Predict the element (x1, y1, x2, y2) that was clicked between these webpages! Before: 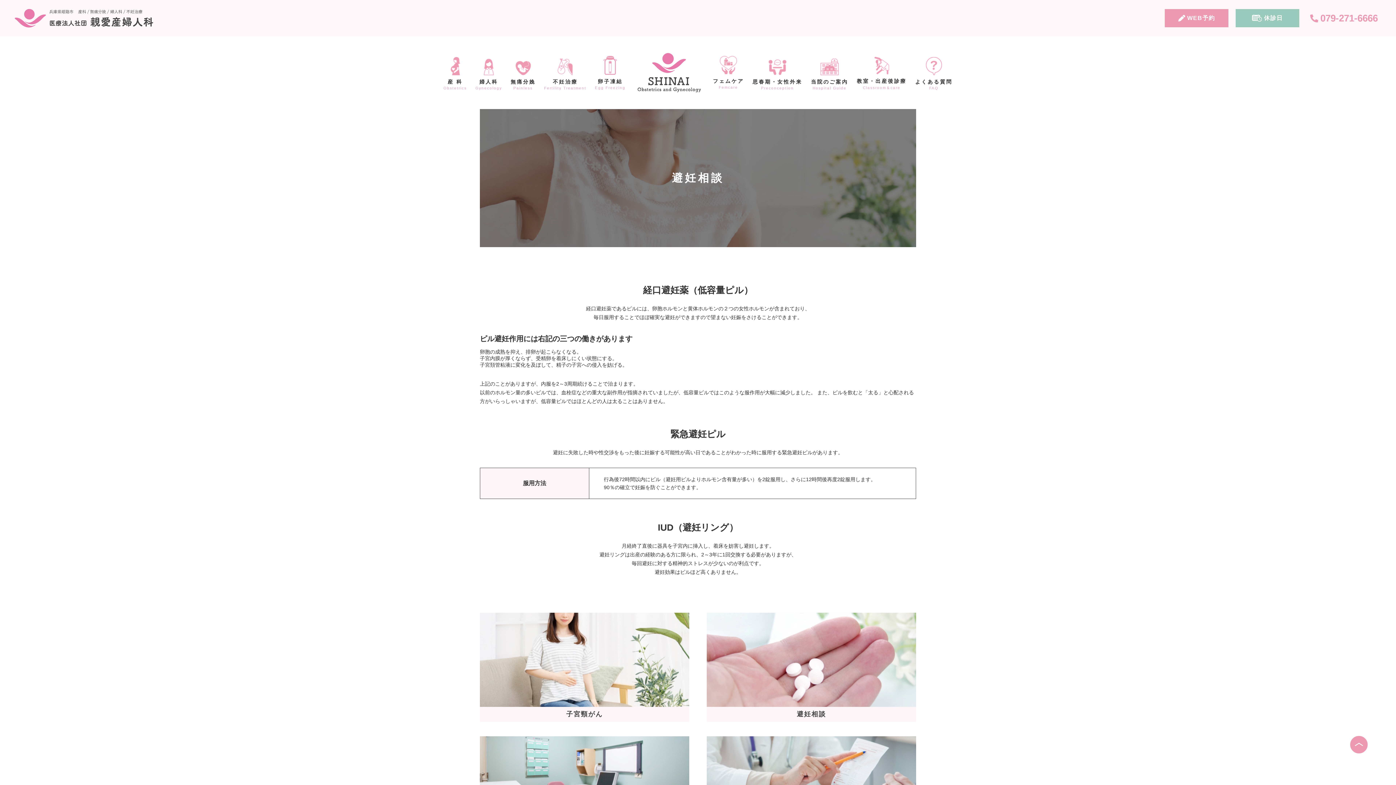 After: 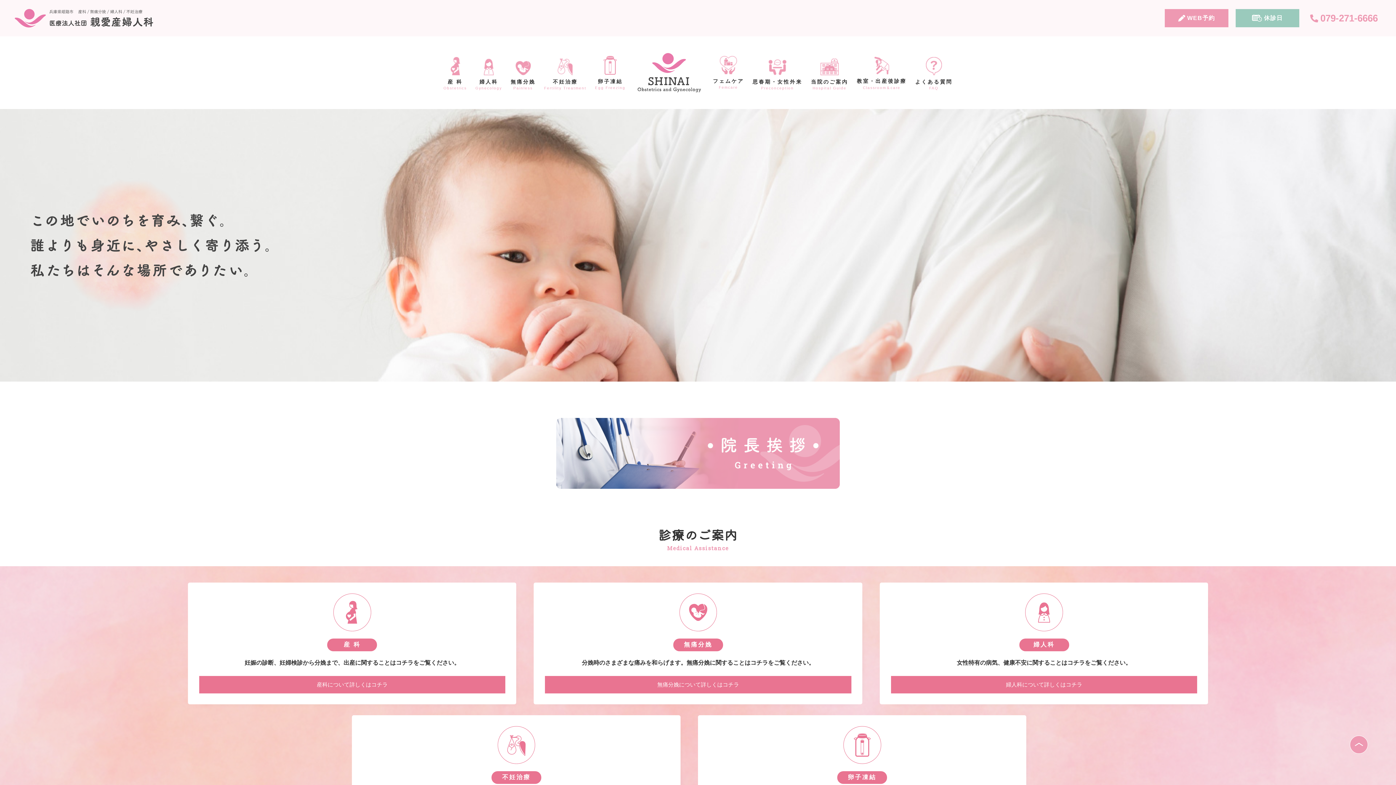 Action: bbox: (14, 2, 144, 33)